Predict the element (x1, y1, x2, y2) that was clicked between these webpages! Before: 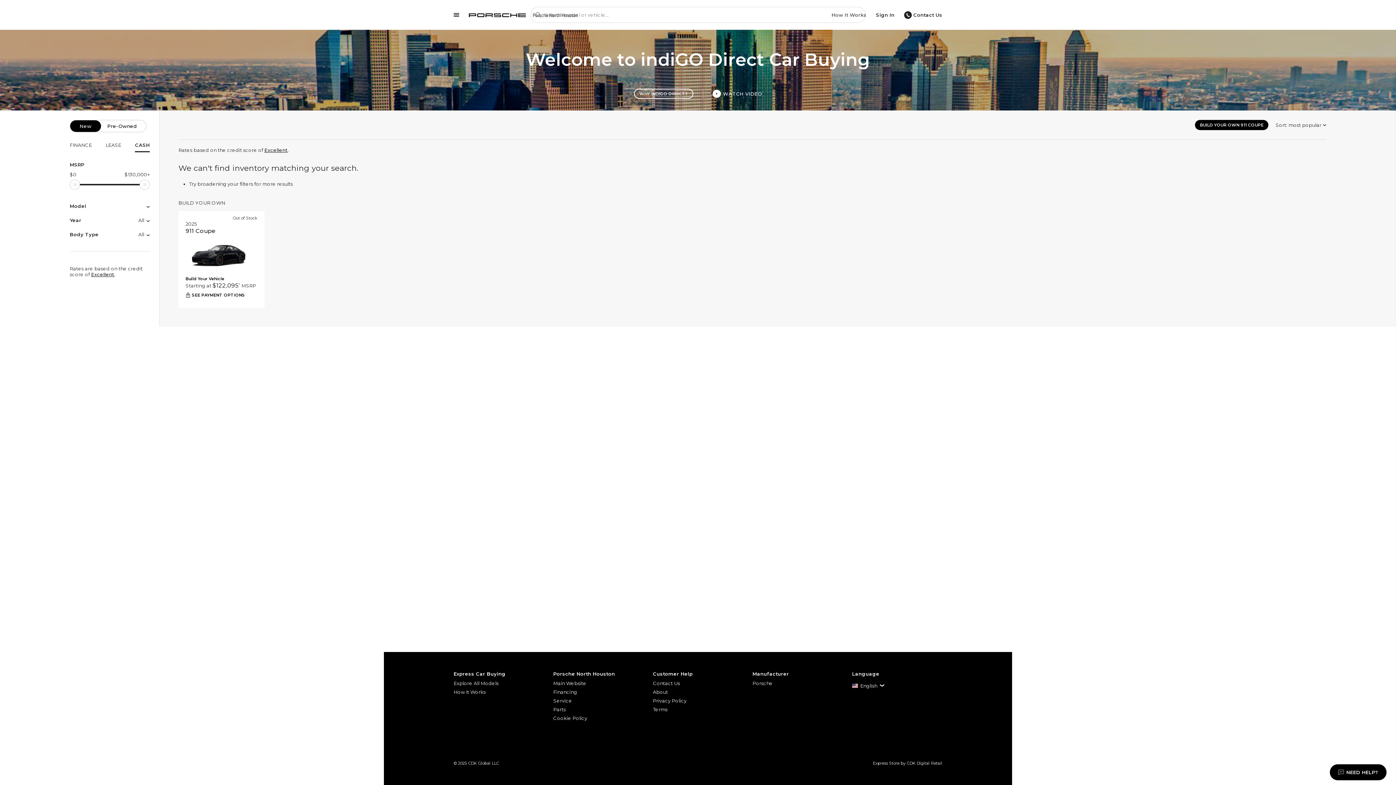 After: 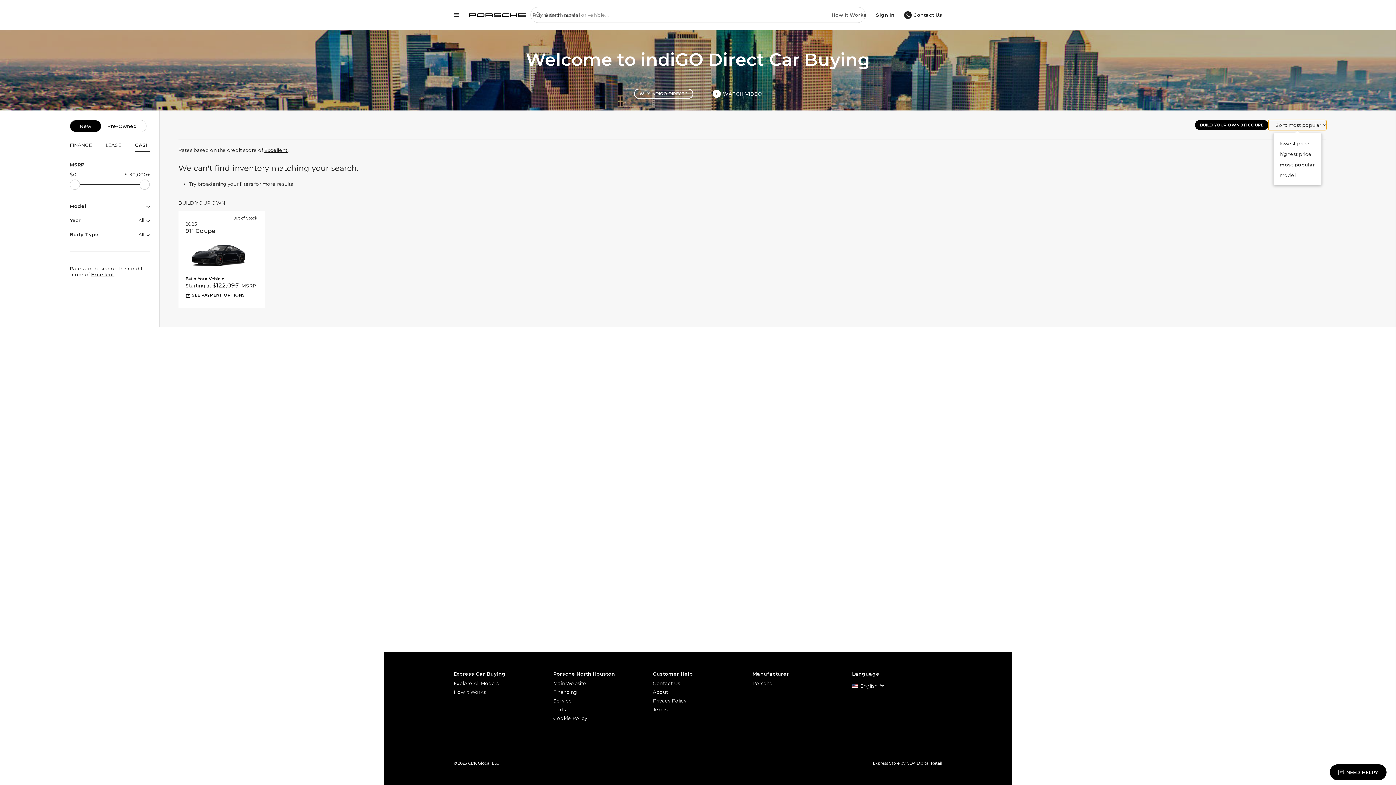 Action: label: Sort: 
most popular bbox: (1268, 120, 1326, 130)